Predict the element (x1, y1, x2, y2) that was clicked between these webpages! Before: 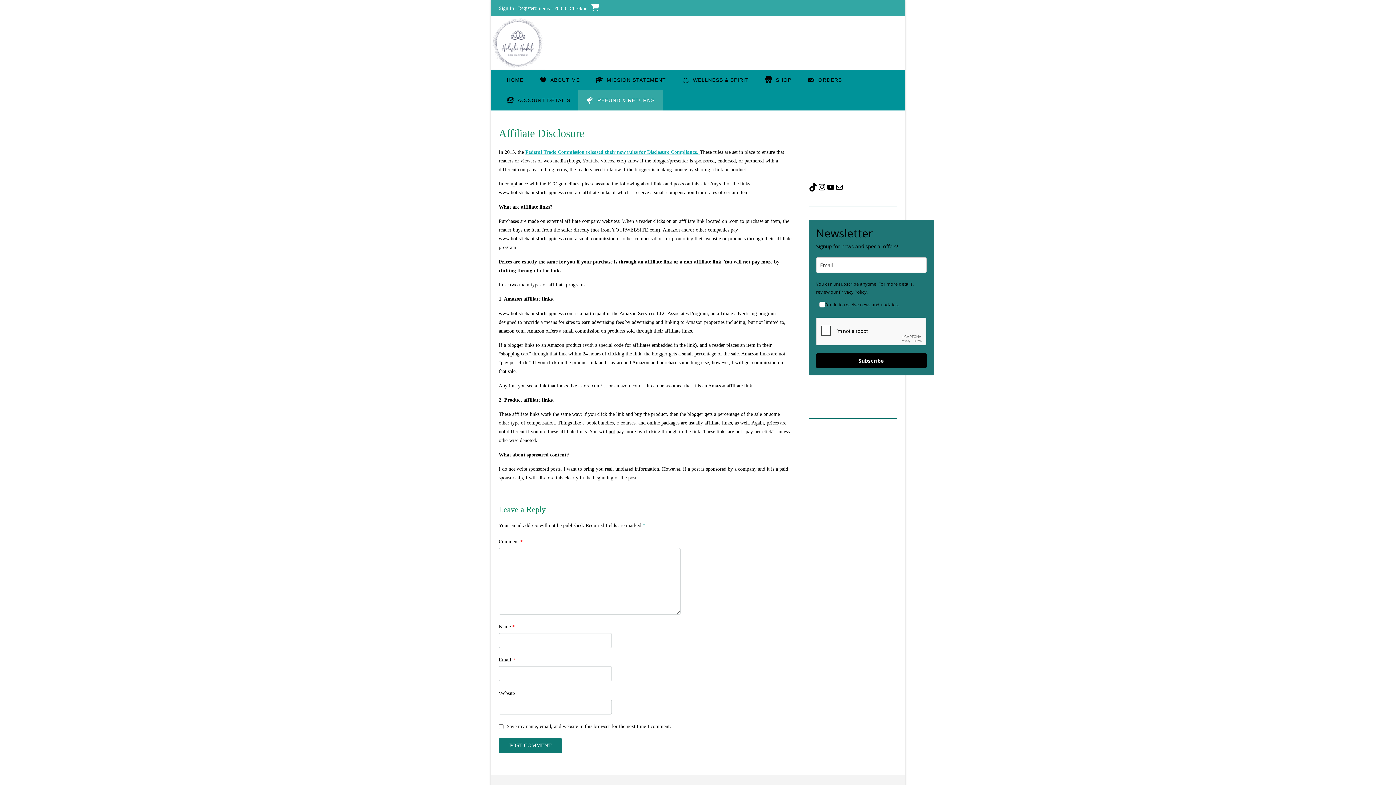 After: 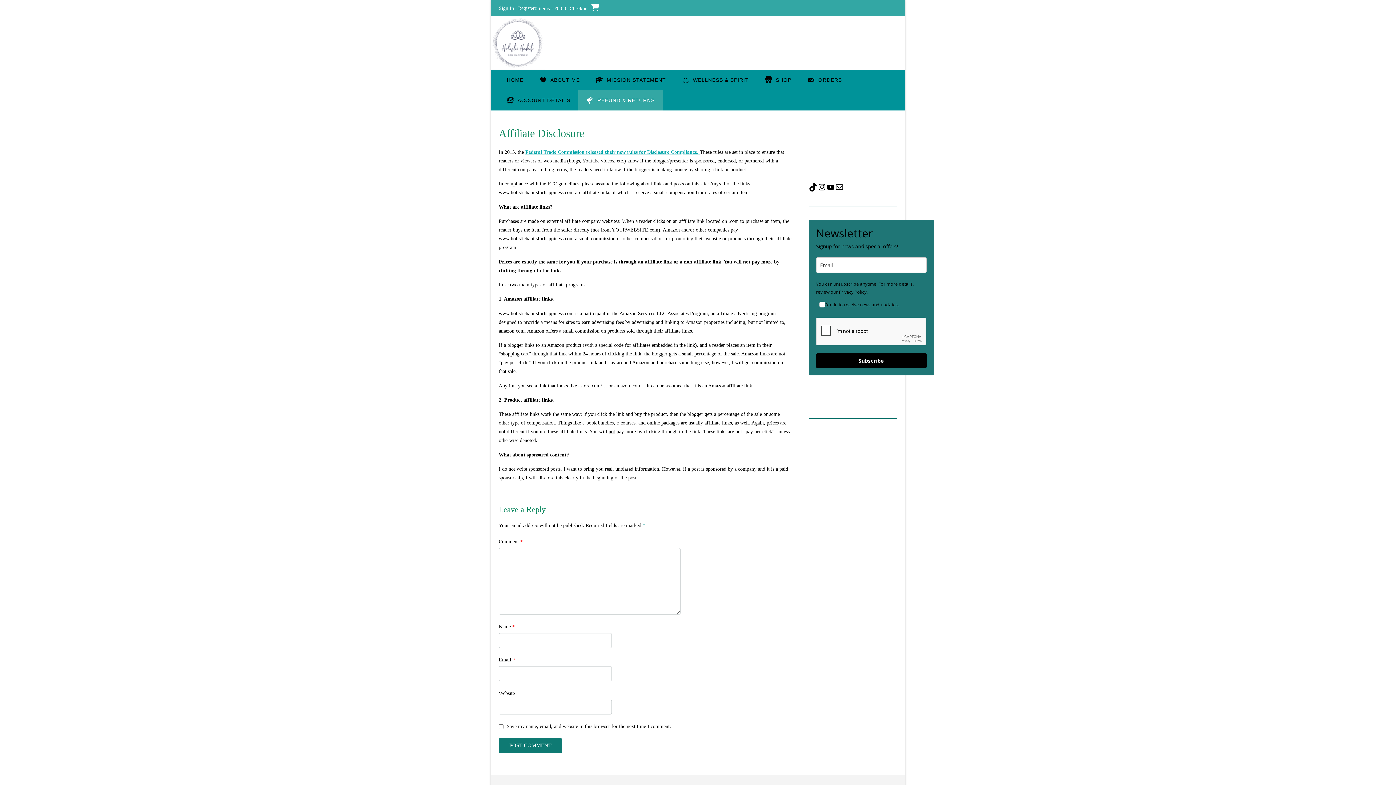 Action: label: Mail bbox: (835, 183, 843, 191)